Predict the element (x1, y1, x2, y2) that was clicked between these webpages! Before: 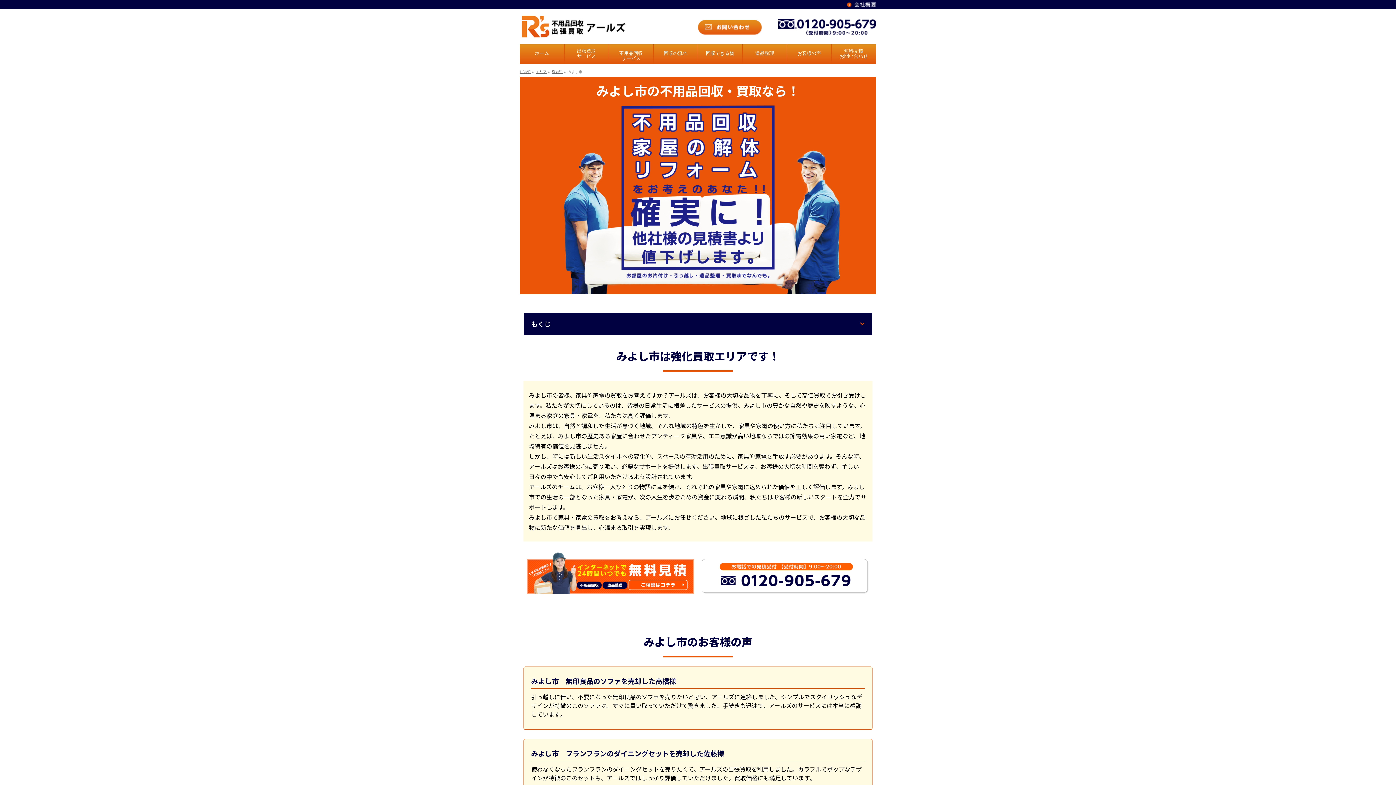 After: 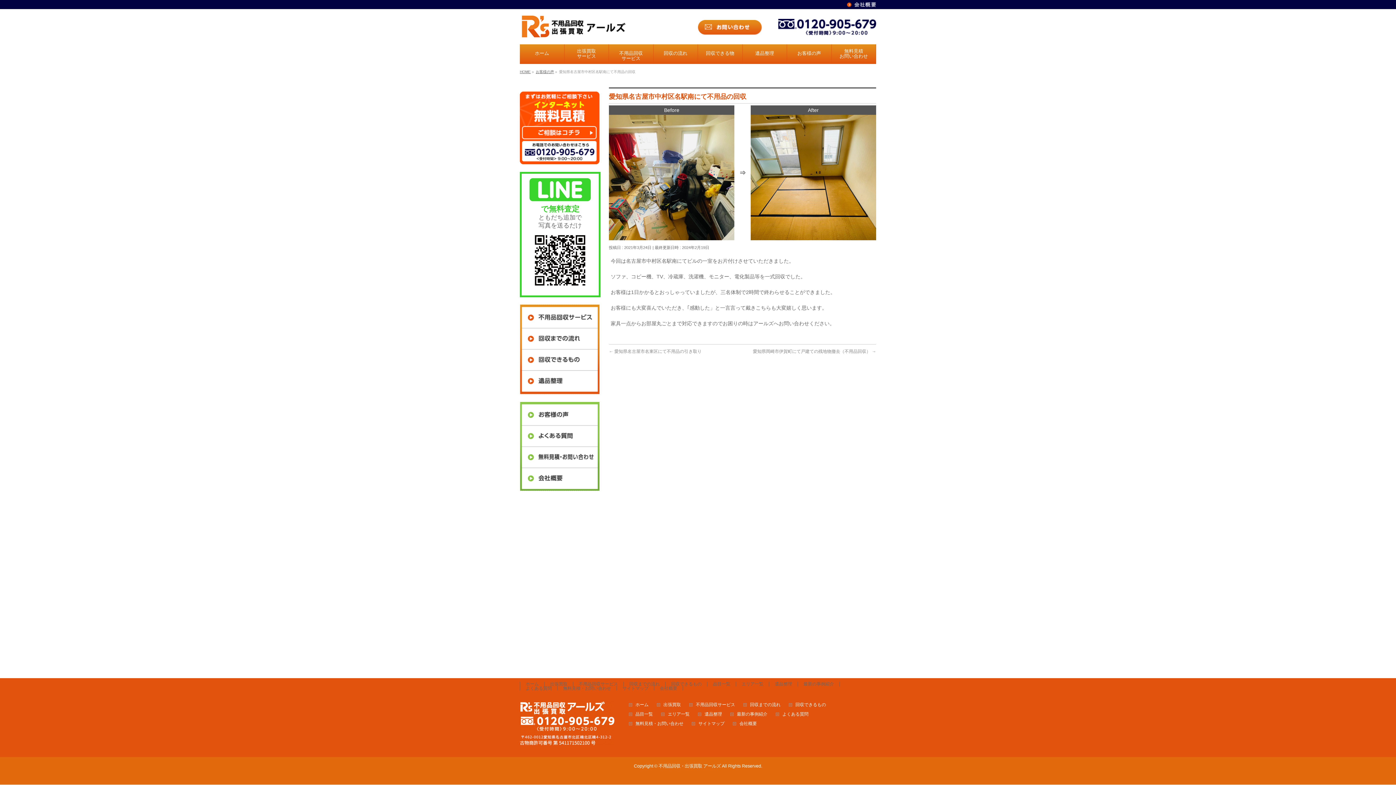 Action: label: 愛知県 bbox: (552, 69, 562, 73)